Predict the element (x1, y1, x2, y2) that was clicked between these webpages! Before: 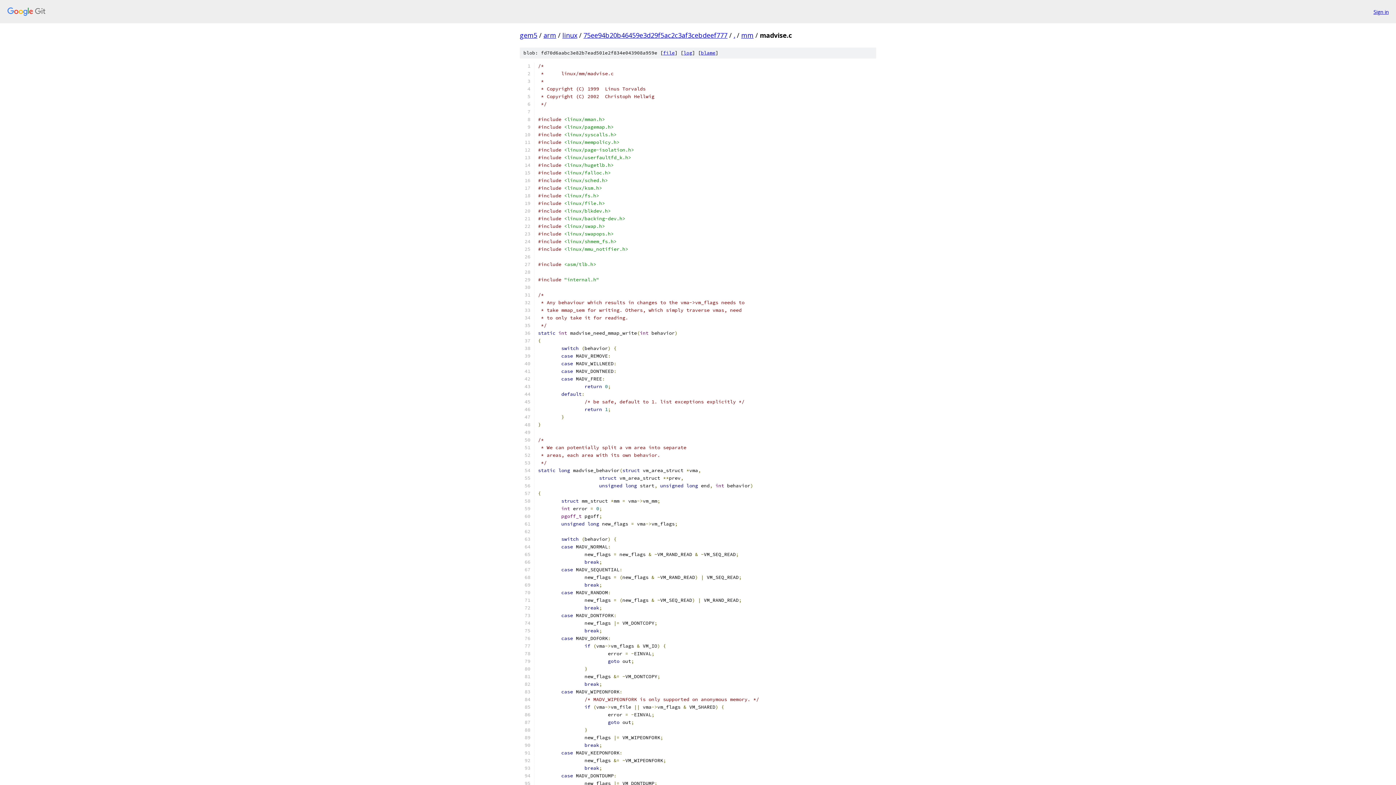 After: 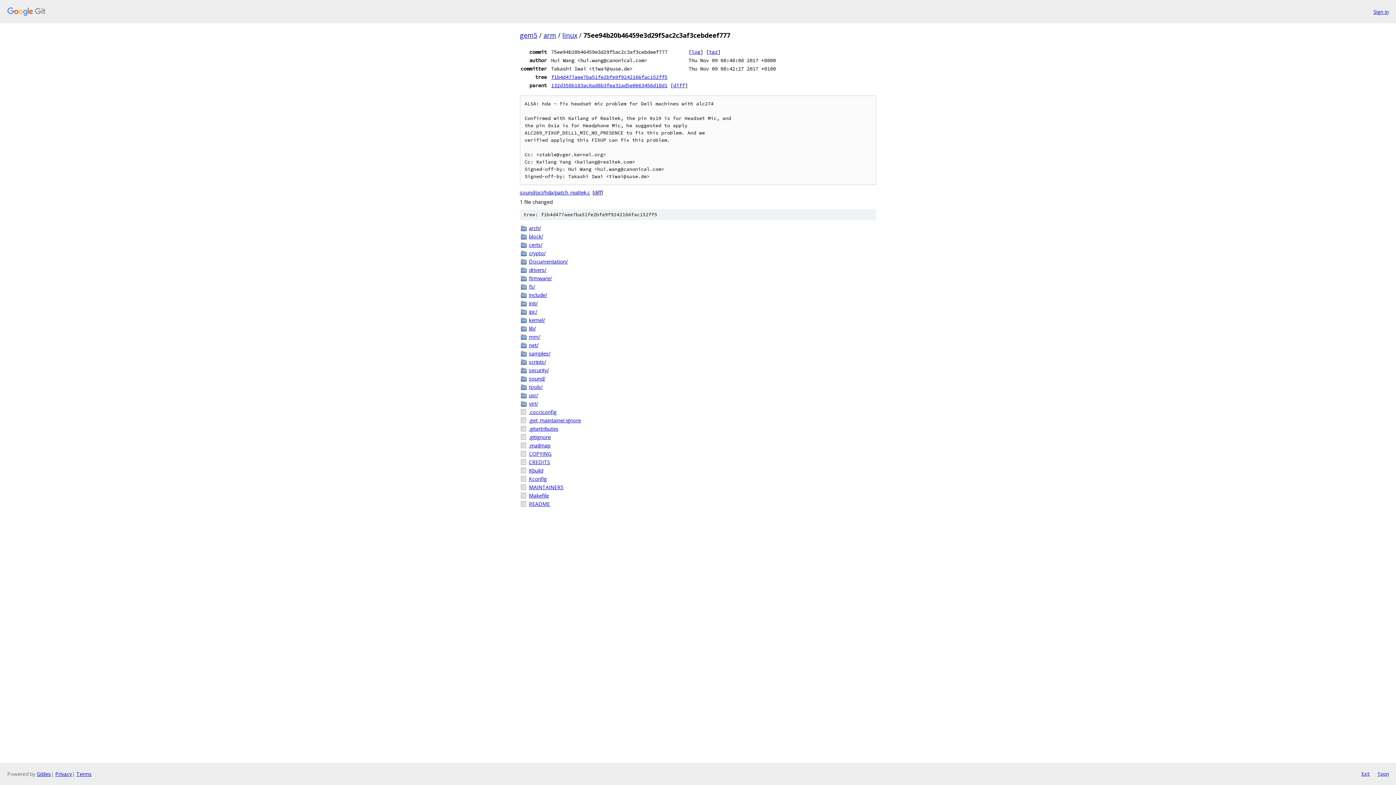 Action: bbox: (583, 30, 727, 39) label: 75ee94b20b46459e3d29f5ac2c3af3cebdeef777